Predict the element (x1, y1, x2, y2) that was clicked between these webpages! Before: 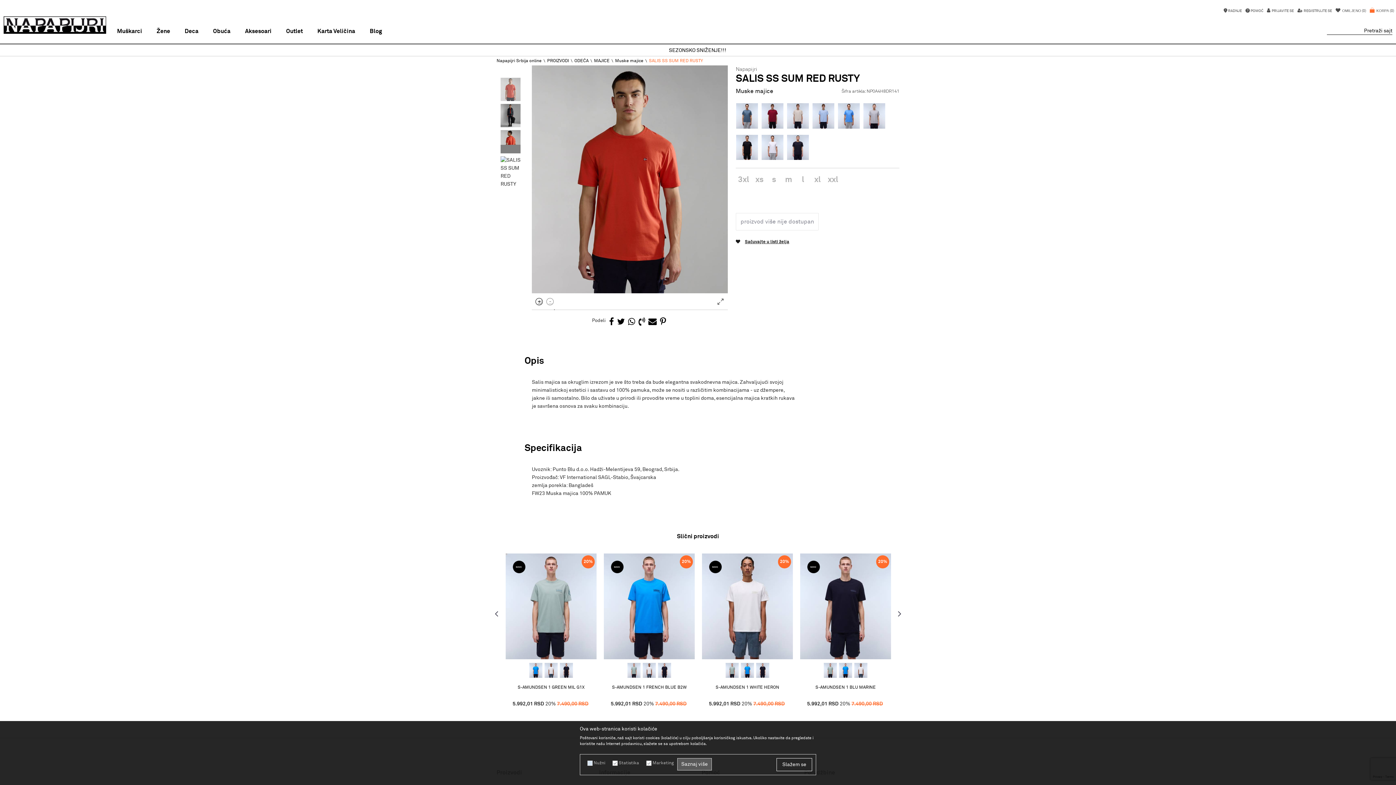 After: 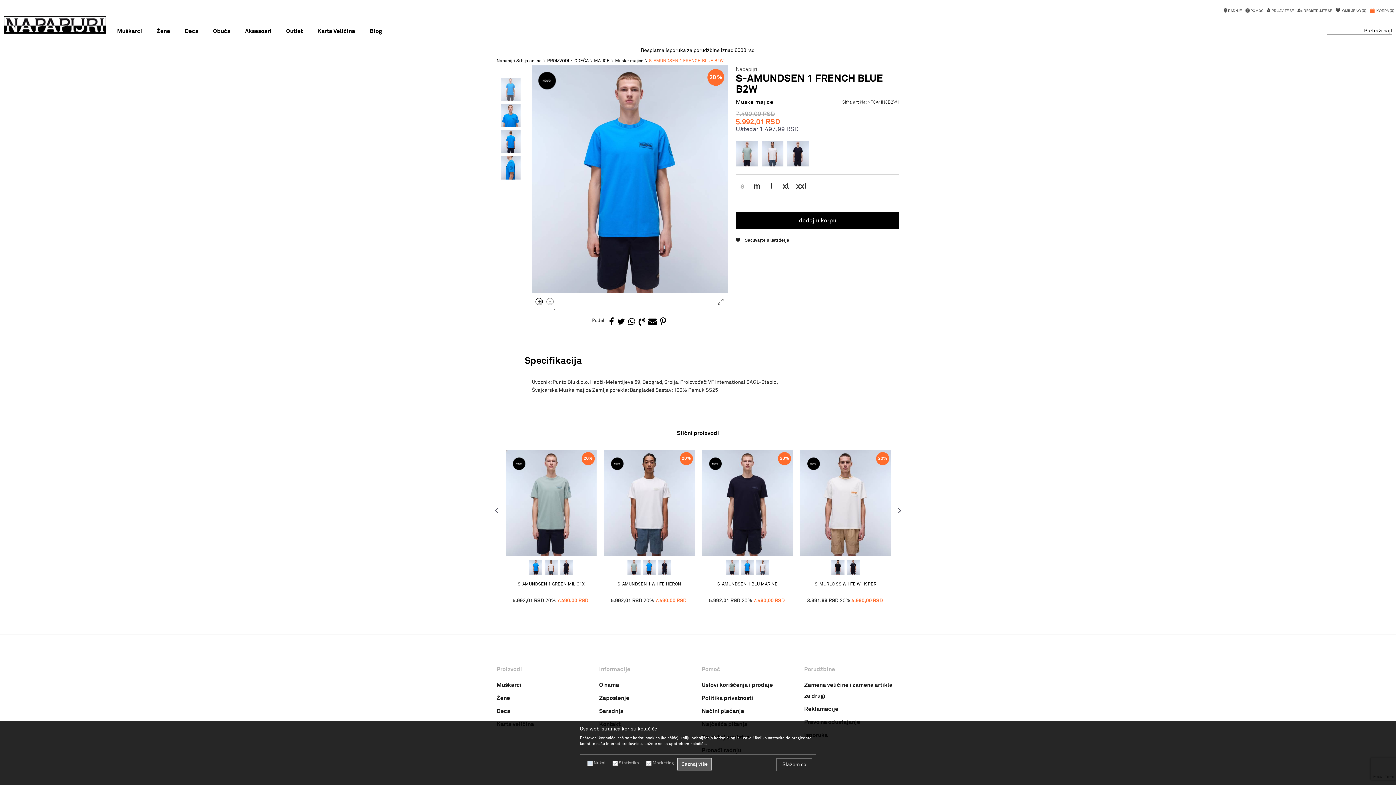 Action: bbox: (839, 663, 852, 678)